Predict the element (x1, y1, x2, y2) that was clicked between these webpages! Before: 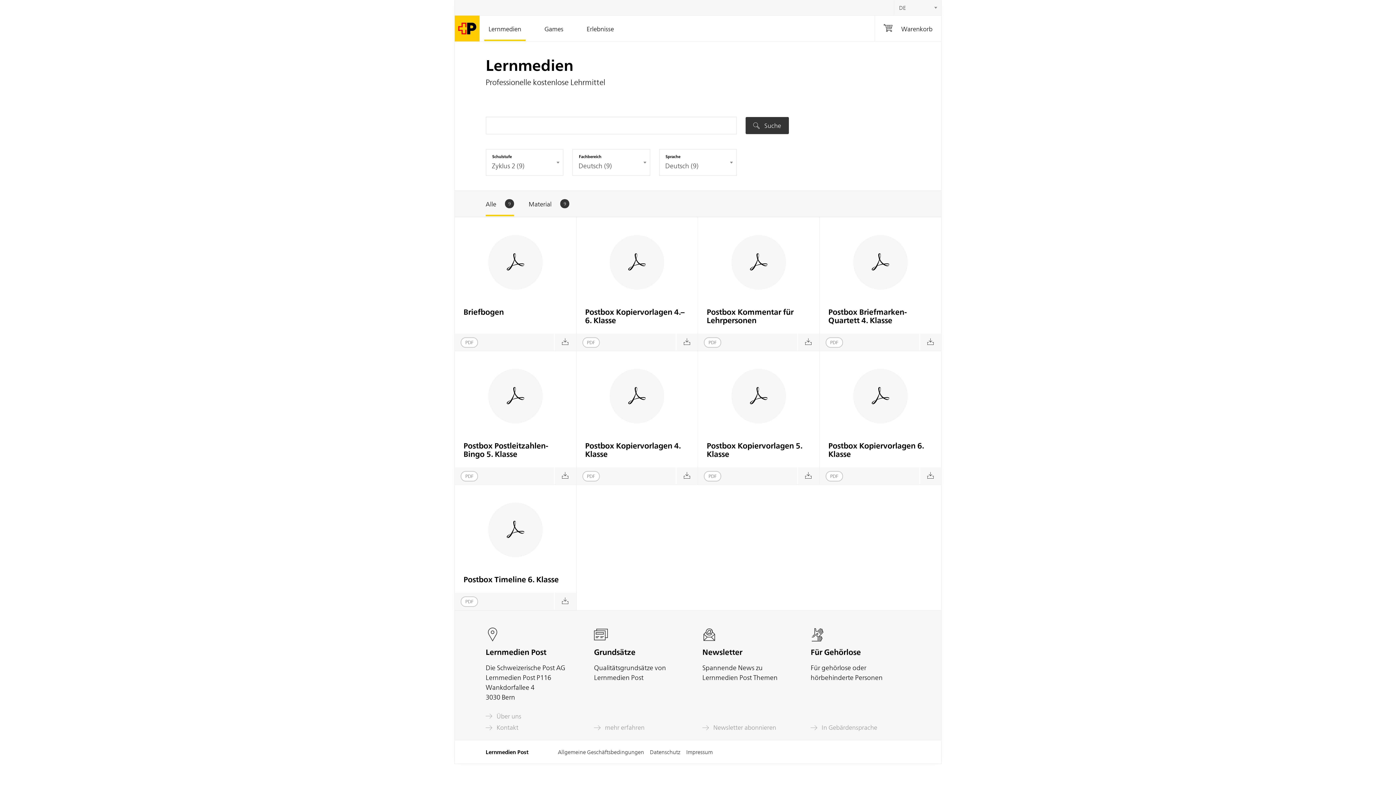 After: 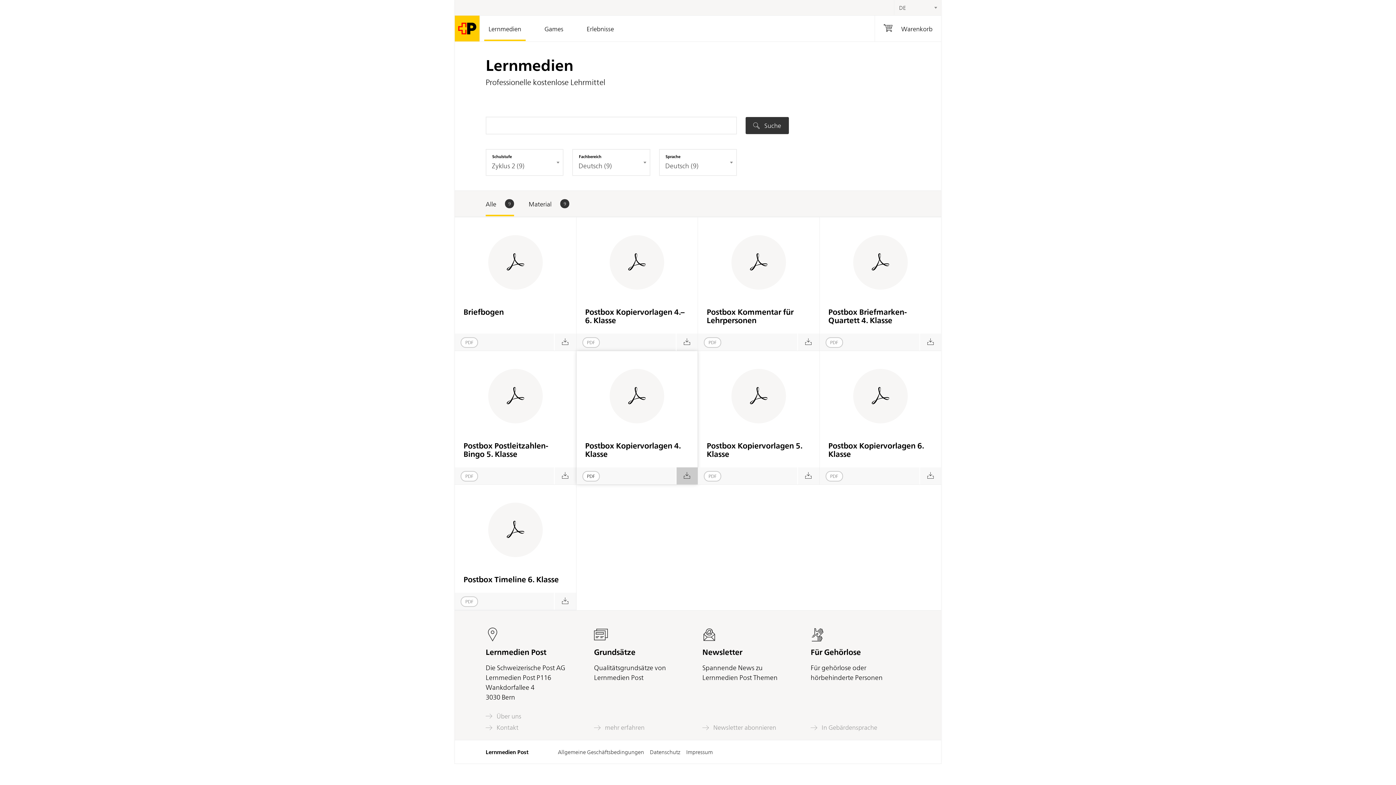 Action: bbox: (675, 467, 697, 484)